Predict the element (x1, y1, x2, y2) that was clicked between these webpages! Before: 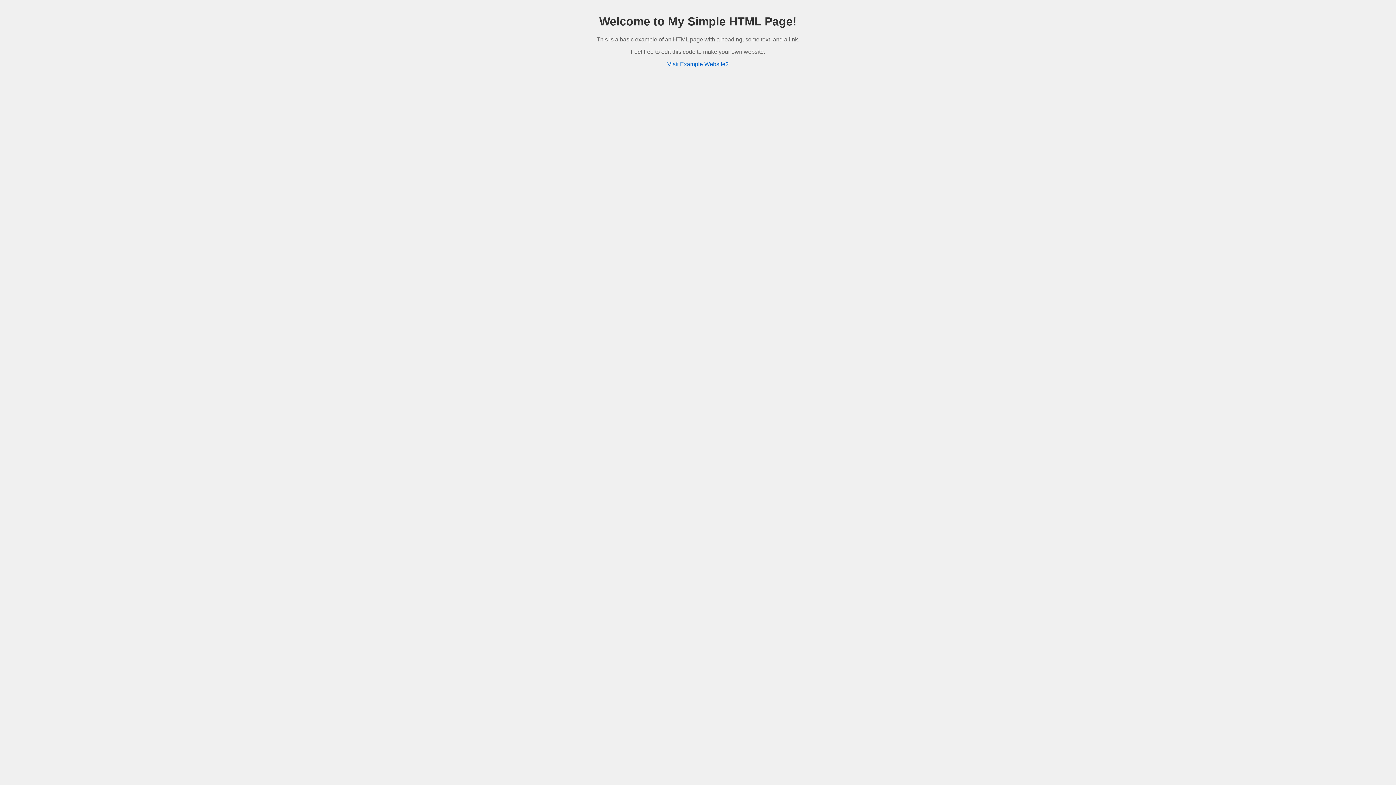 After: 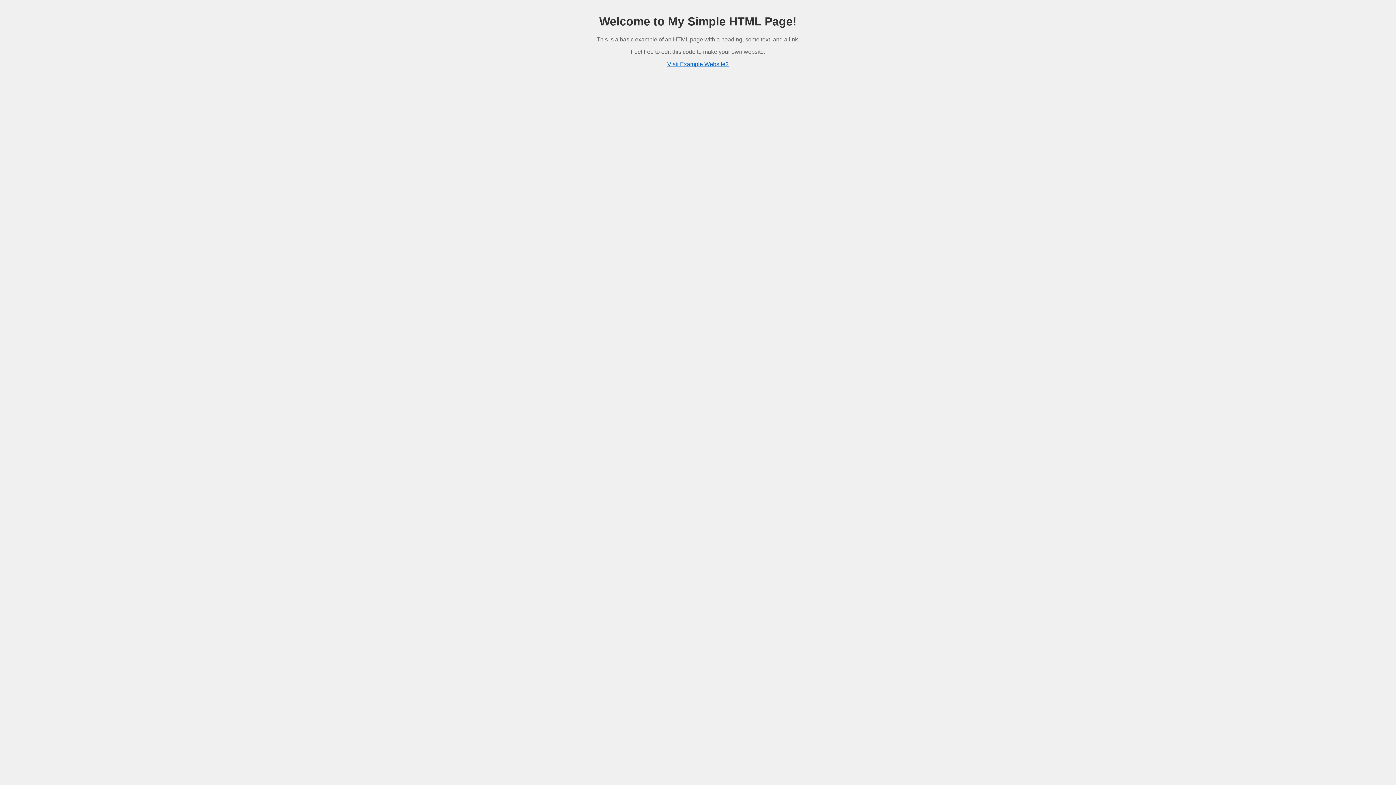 Action: label: Visit Example Website2 bbox: (667, 61, 728, 67)